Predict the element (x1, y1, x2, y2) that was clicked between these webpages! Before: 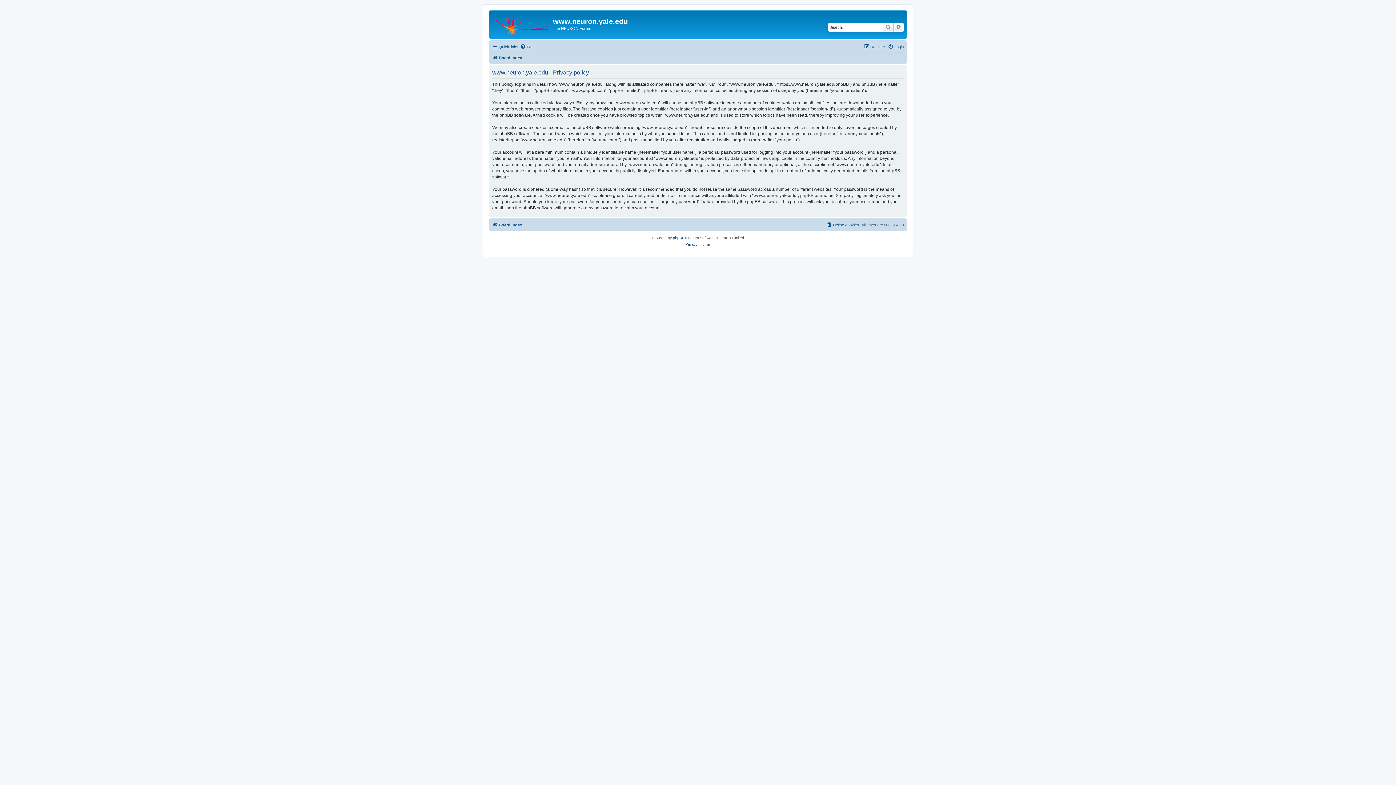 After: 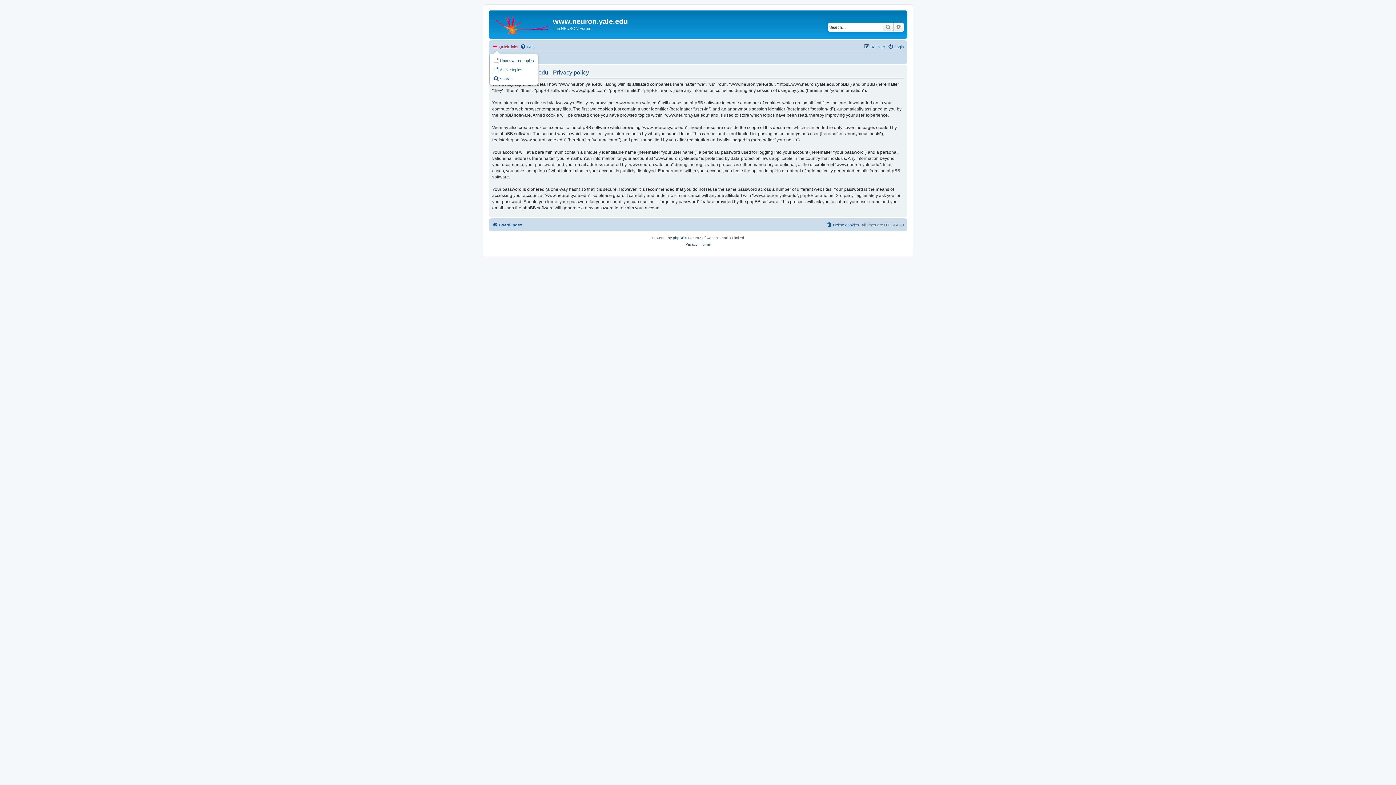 Action: label: Quick links bbox: (492, 42, 518, 51)